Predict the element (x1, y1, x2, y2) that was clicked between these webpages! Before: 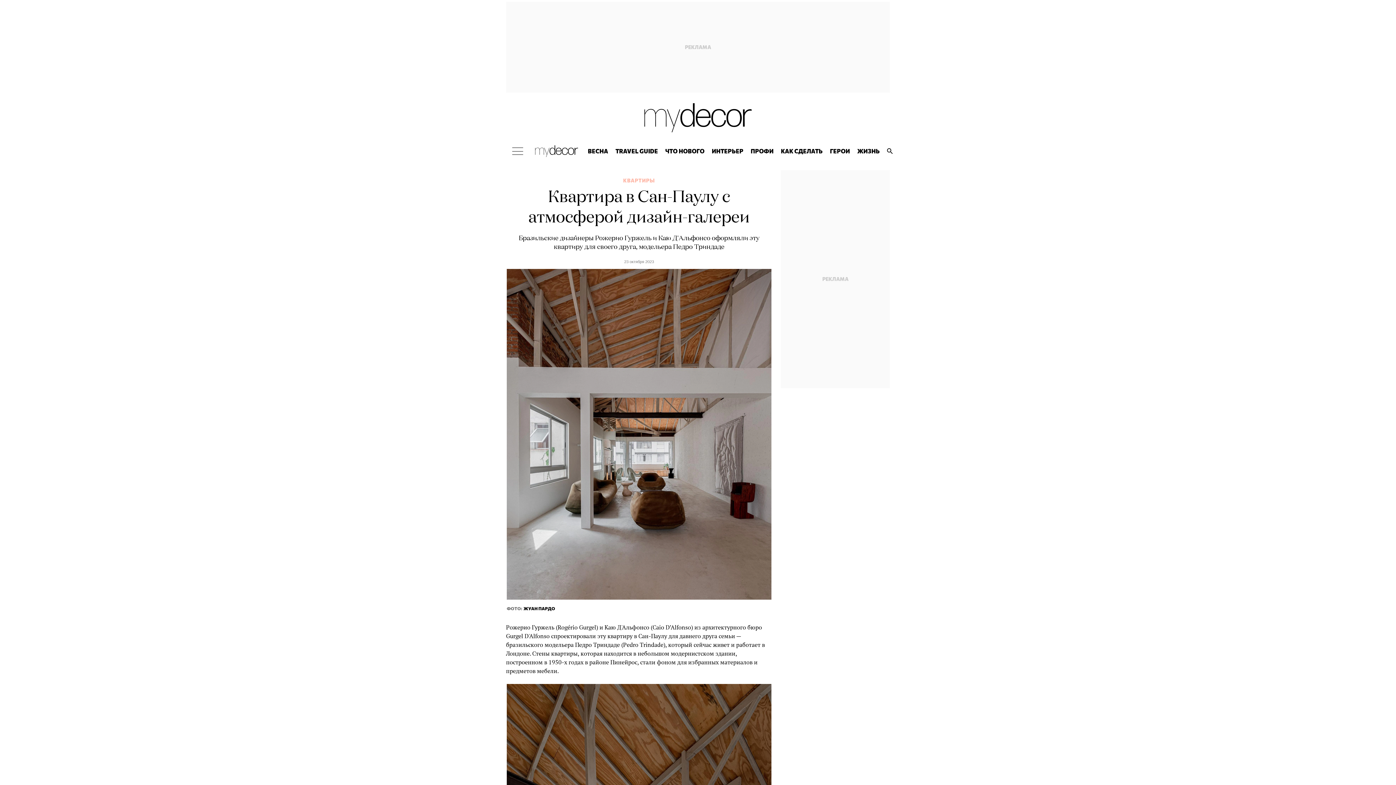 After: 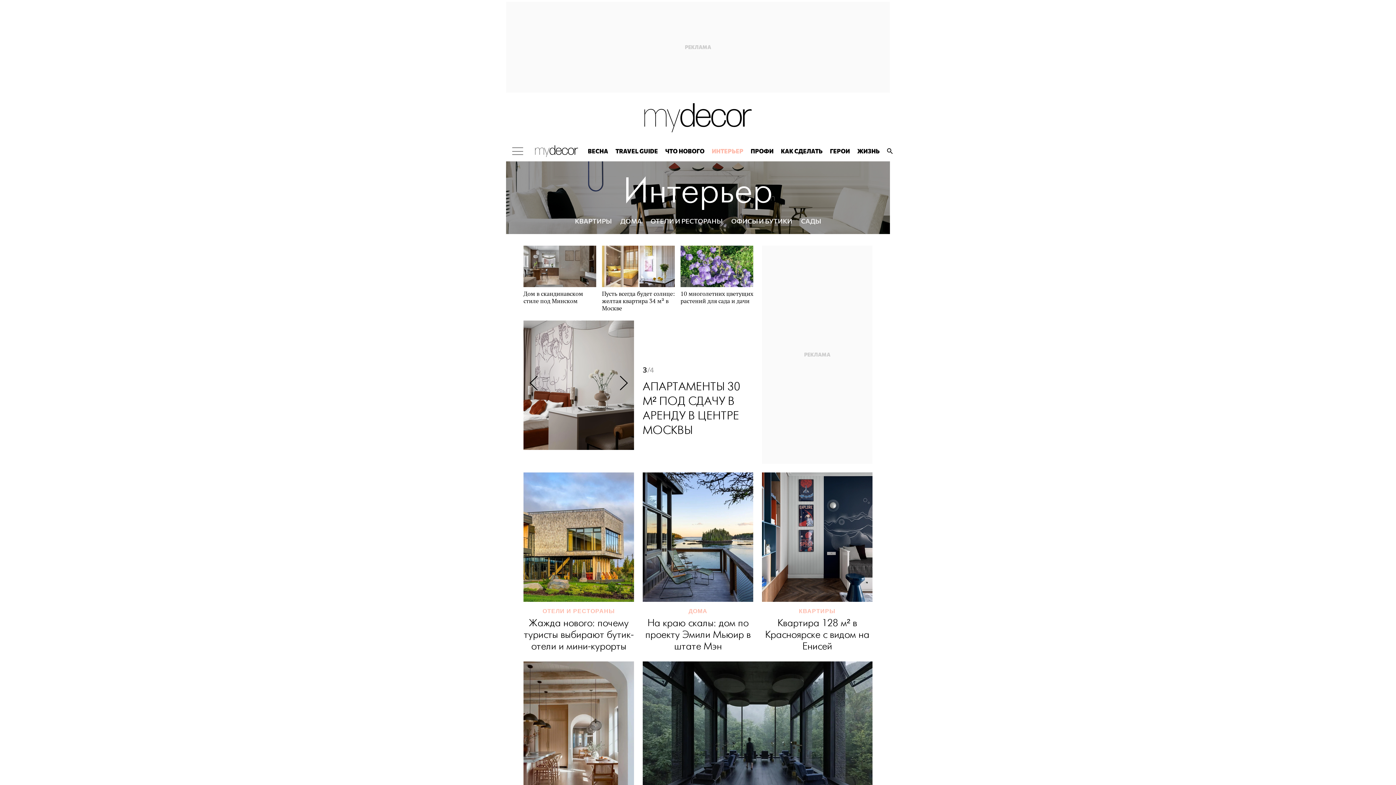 Action: bbox: (708, 141, 747, 161) label: ИНТЕРЬЕР